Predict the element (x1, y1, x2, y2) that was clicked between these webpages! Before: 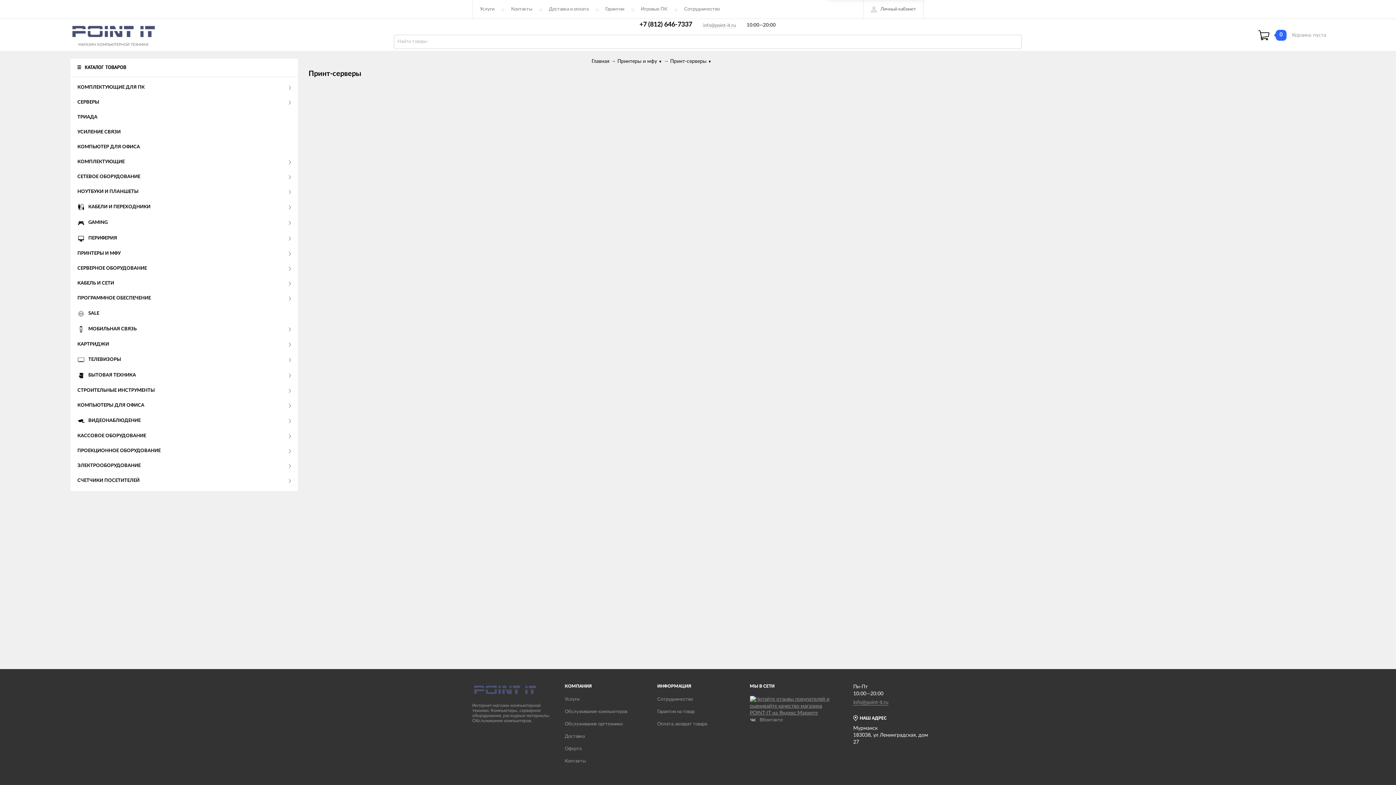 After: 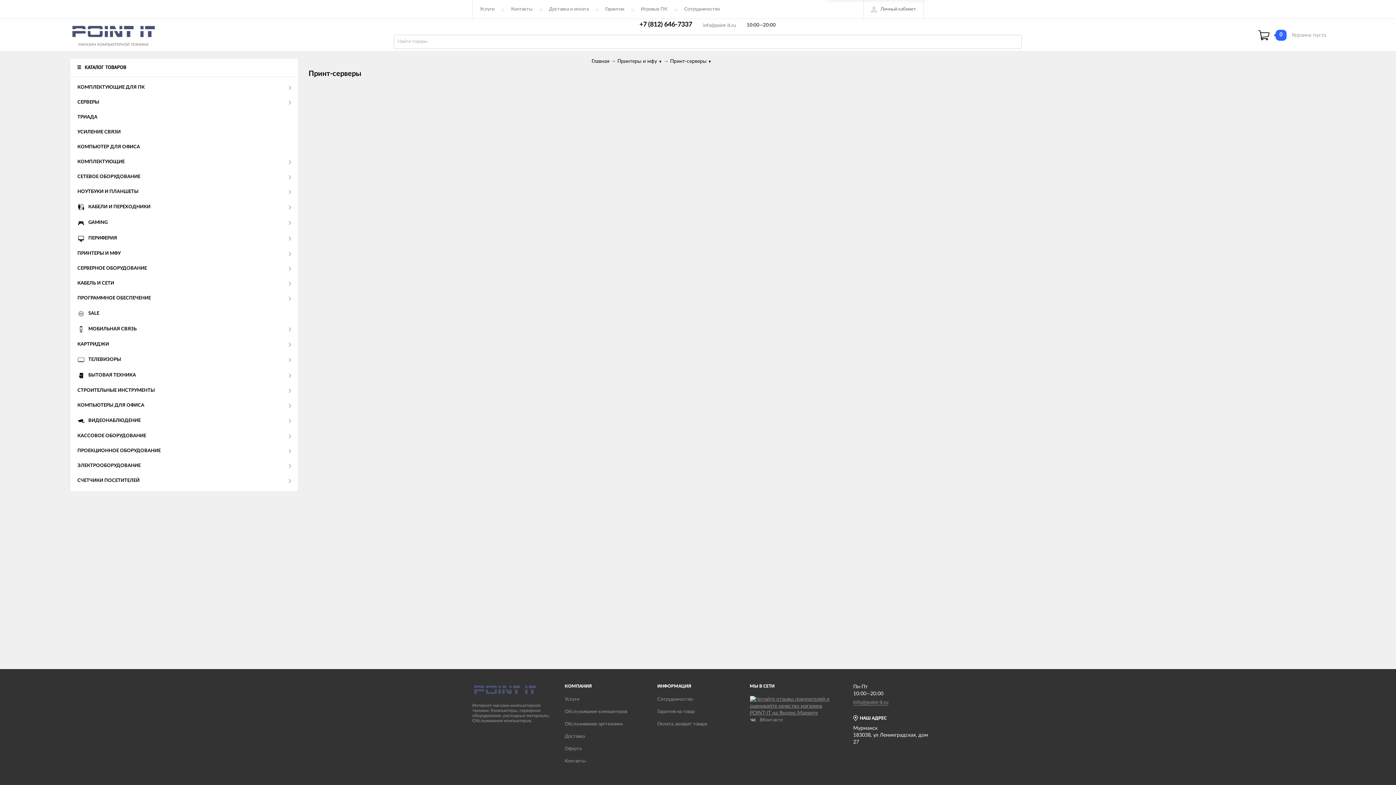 Action: label: info@point-it.ru bbox: (703, 23, 736, 28)